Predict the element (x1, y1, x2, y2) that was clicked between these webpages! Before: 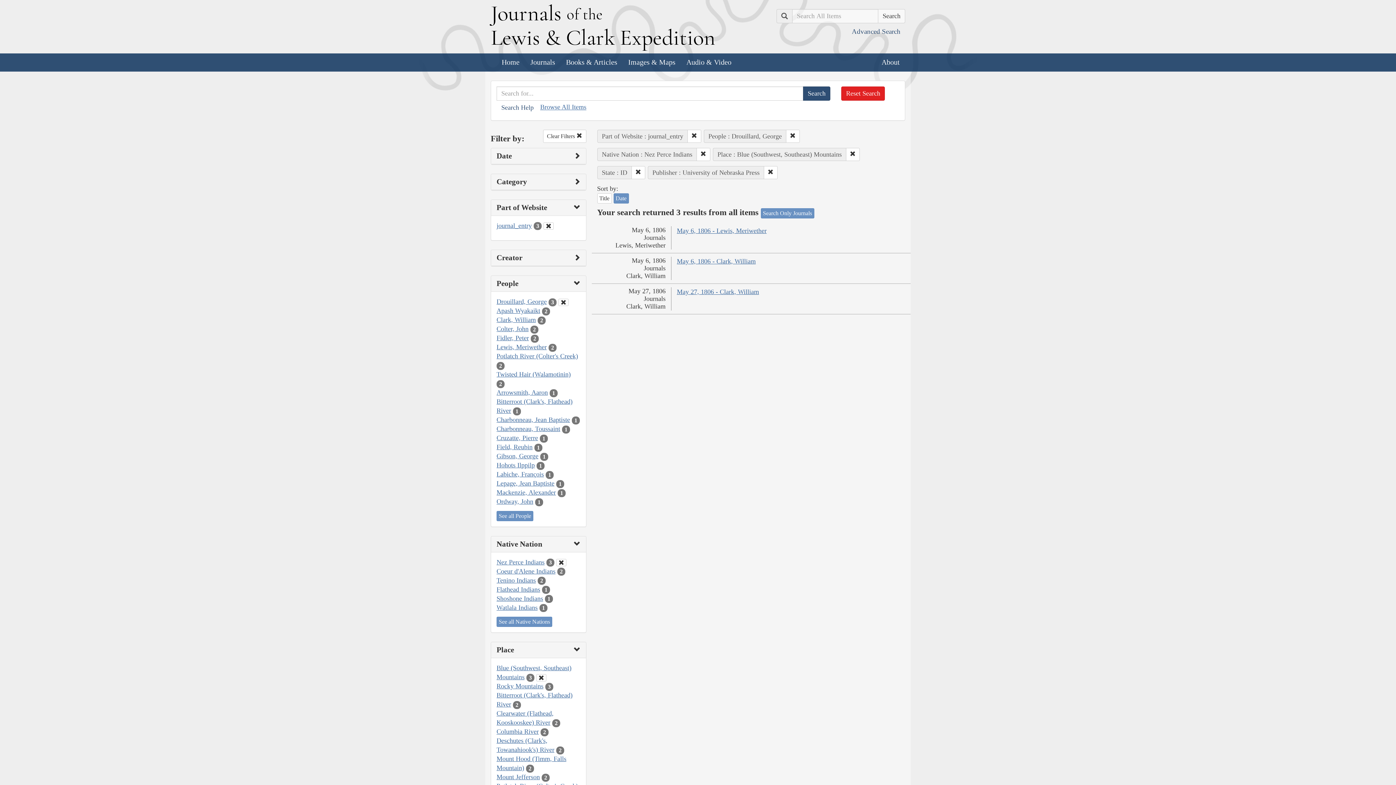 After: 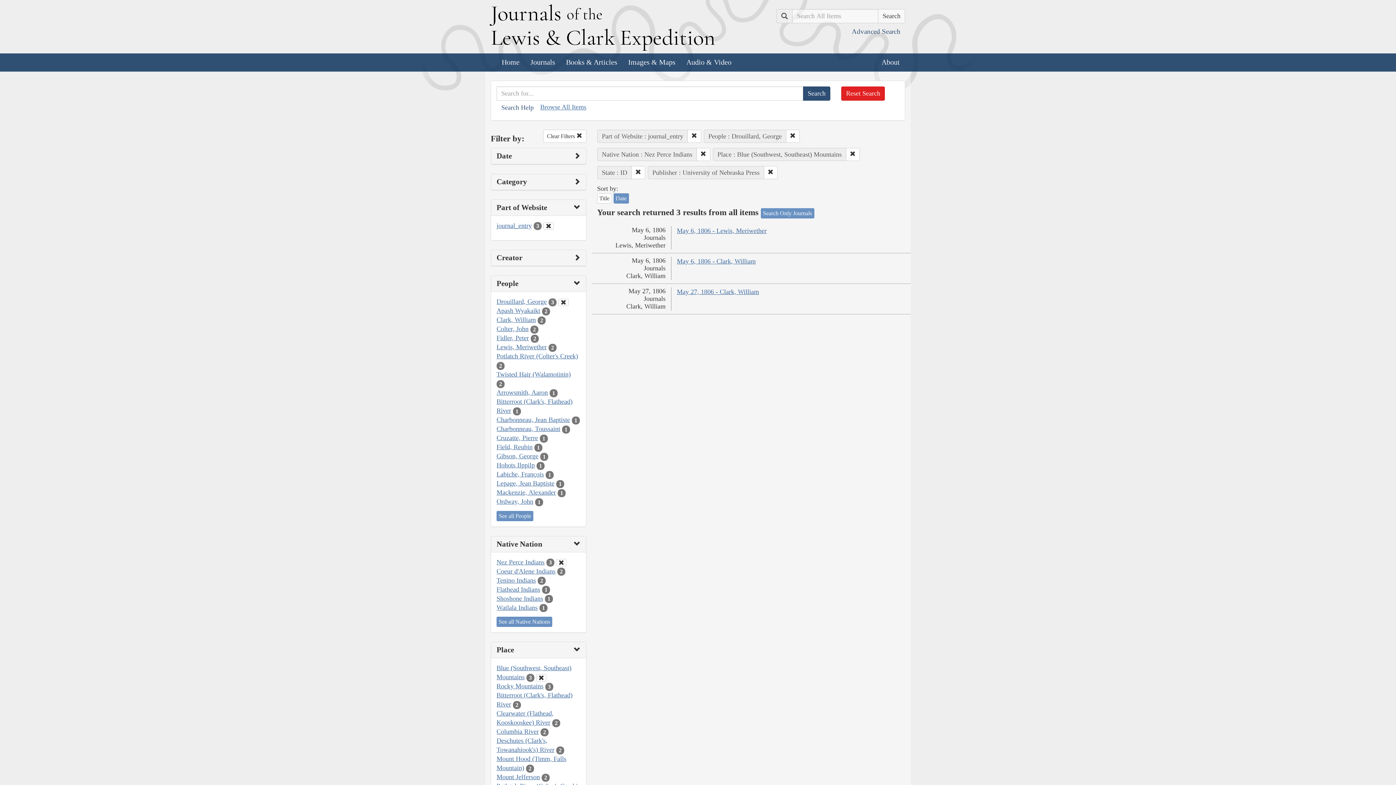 Action: bbox: (496, 222, 532, 229) label: journal_entry